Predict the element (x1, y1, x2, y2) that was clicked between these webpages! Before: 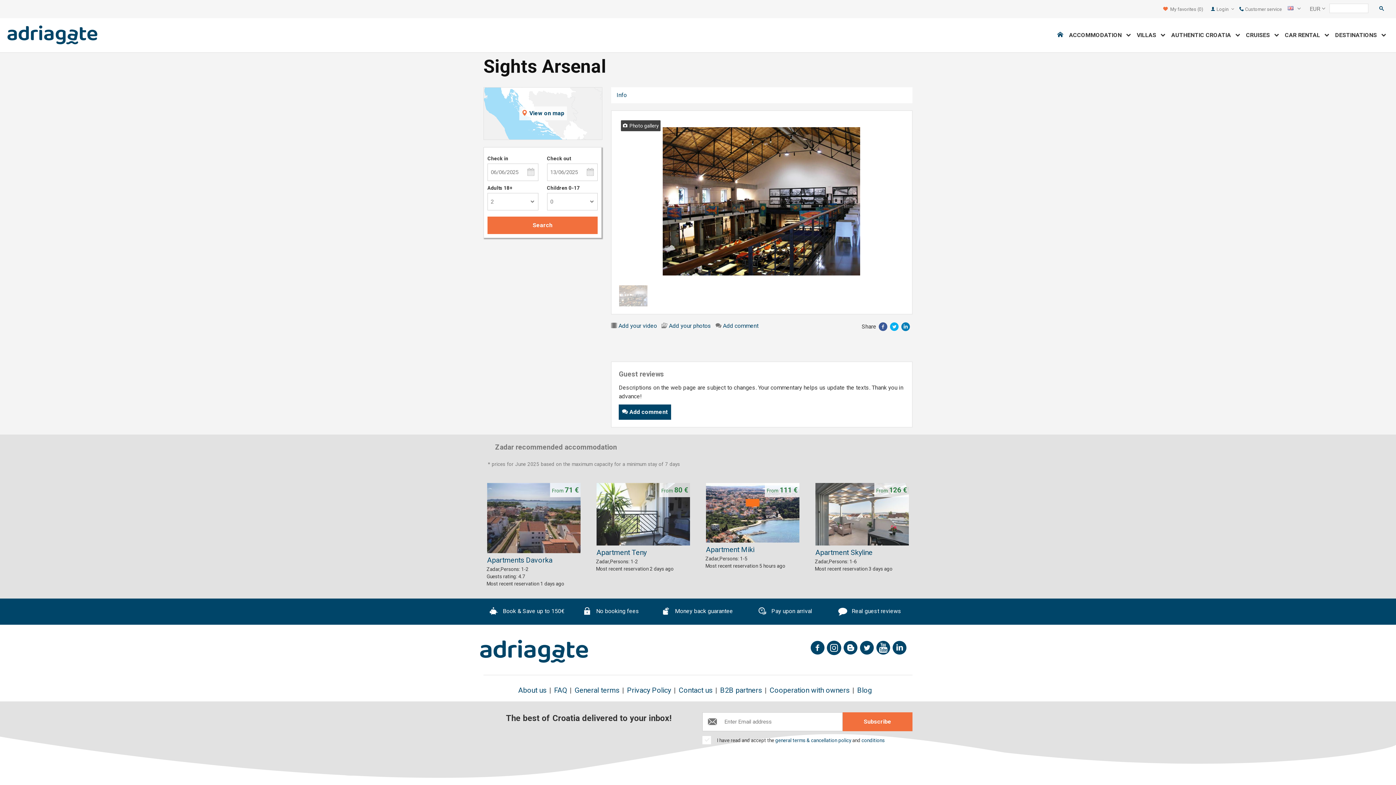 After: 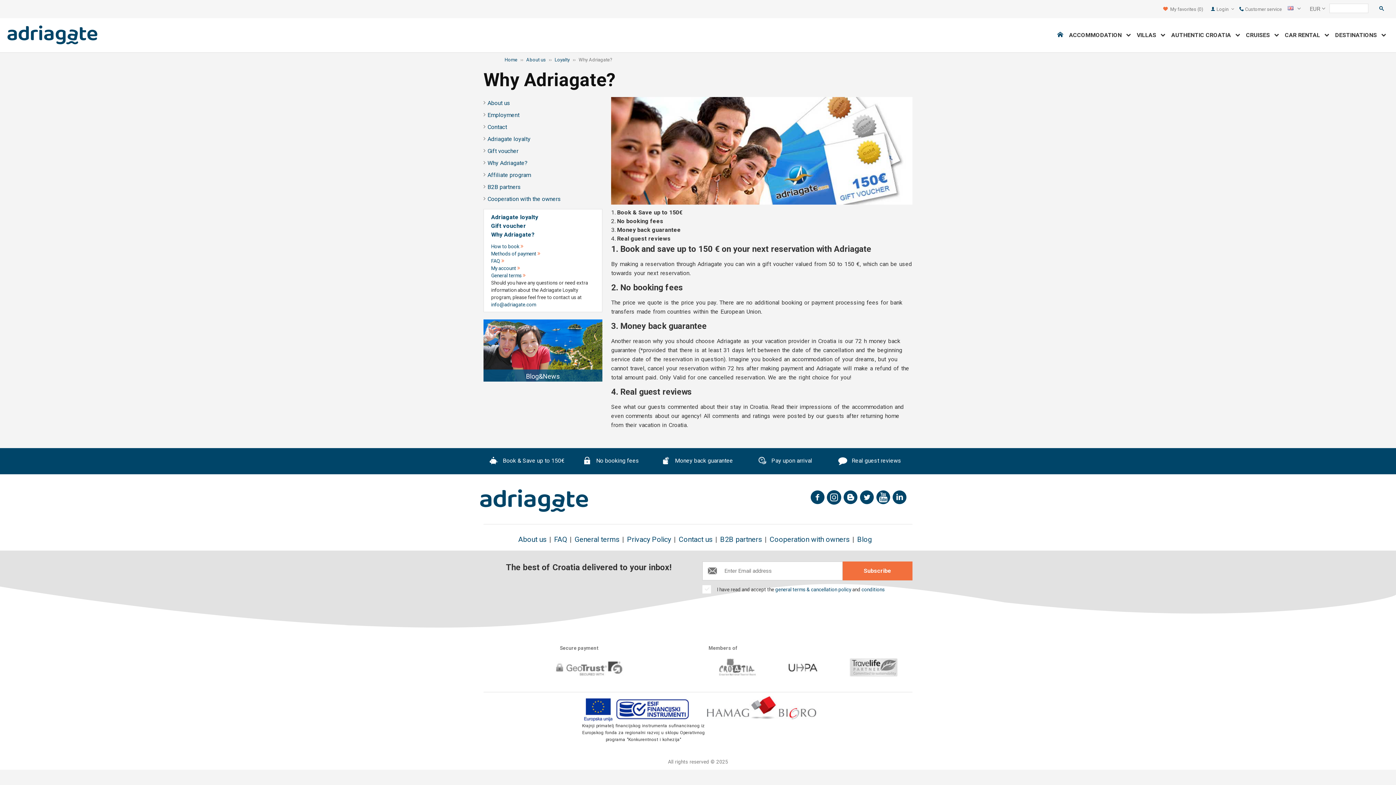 Action: label:  Money back guarantee bbox: (651, 532, 743, 551)